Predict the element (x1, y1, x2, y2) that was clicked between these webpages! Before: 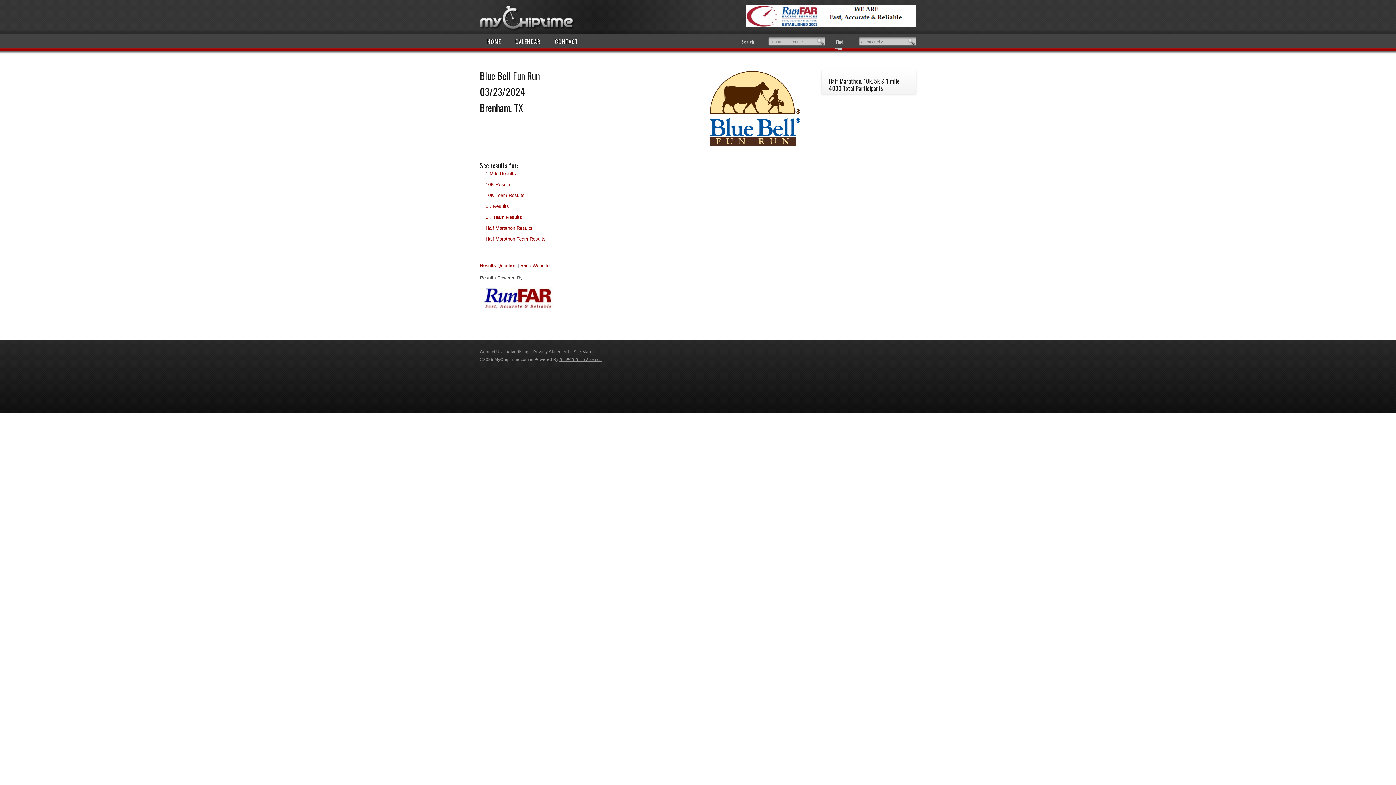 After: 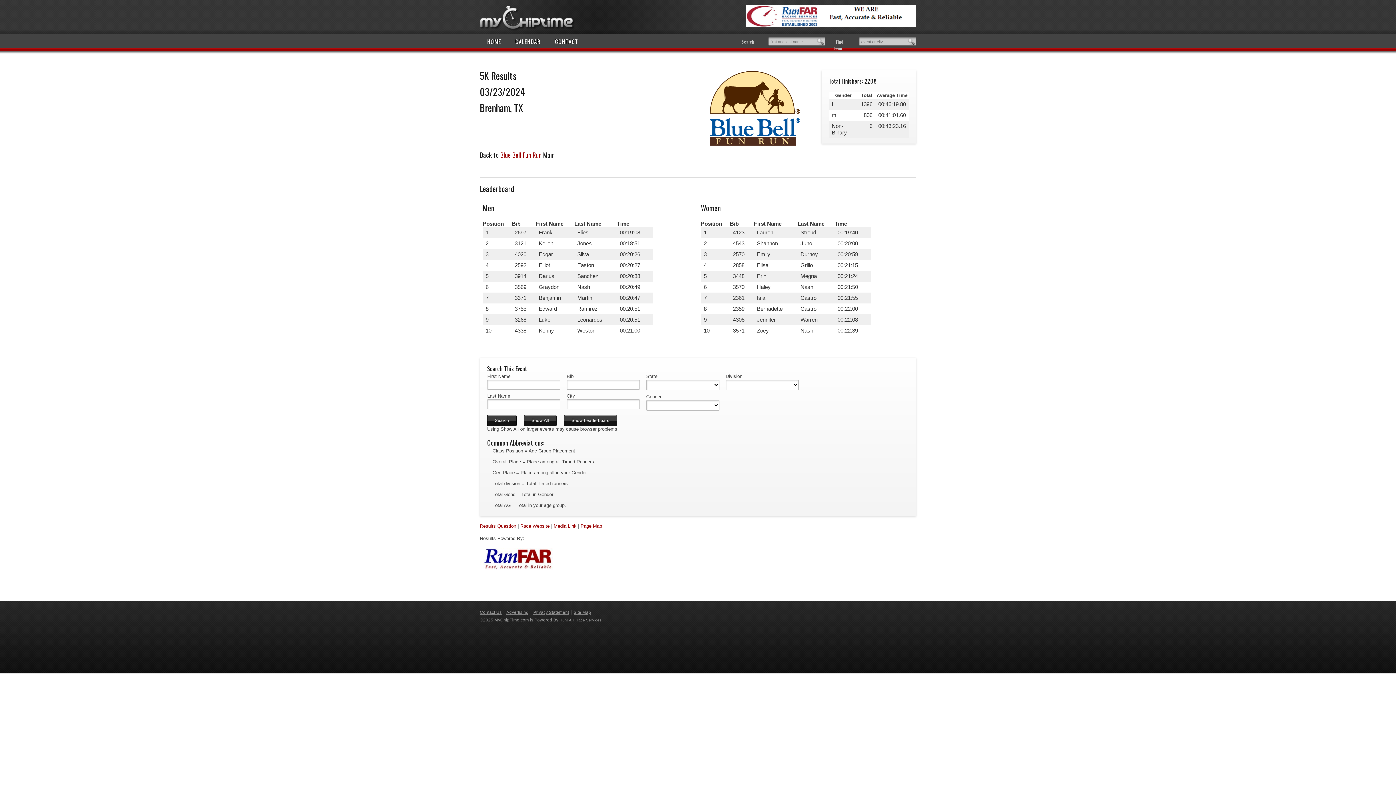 Action: label: 5K Results bbox: (485, 203, 509, 209)